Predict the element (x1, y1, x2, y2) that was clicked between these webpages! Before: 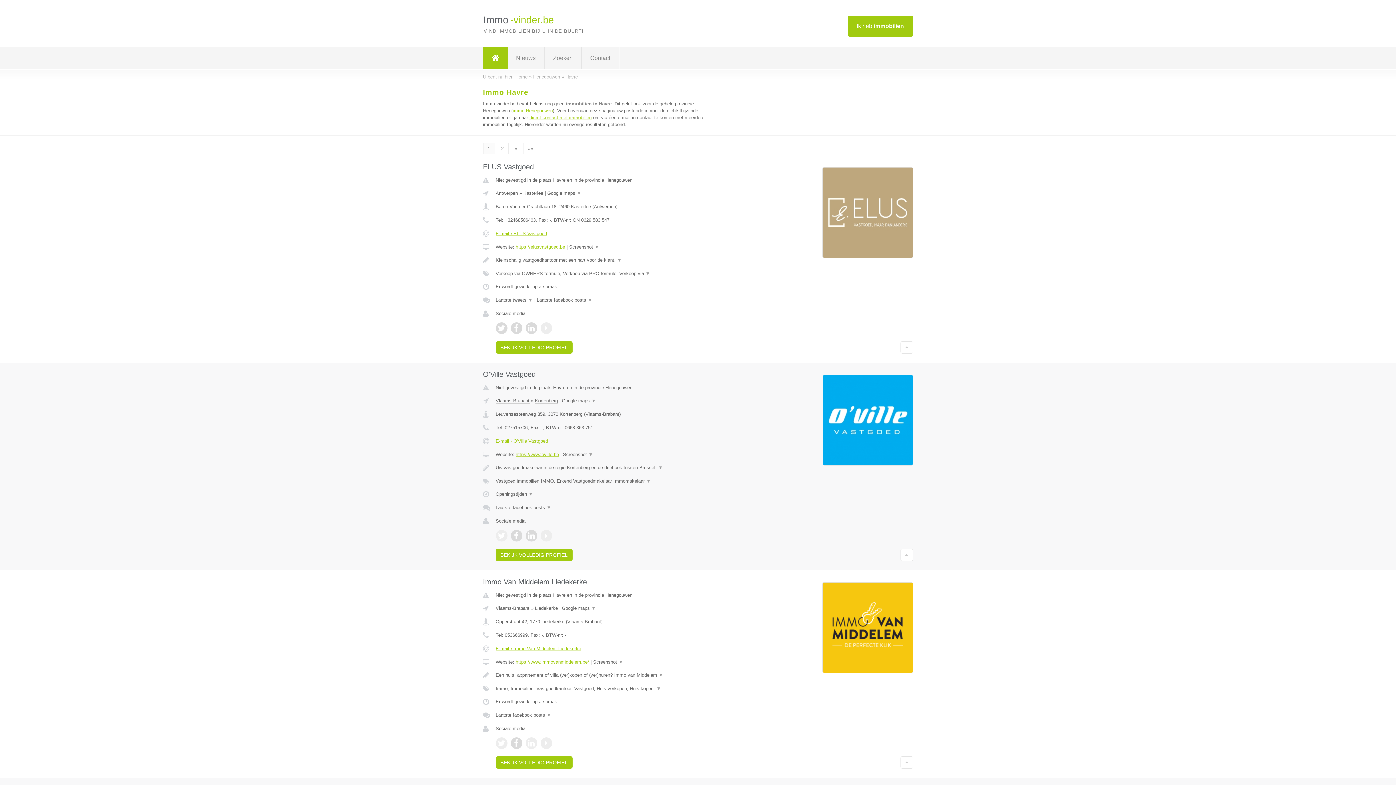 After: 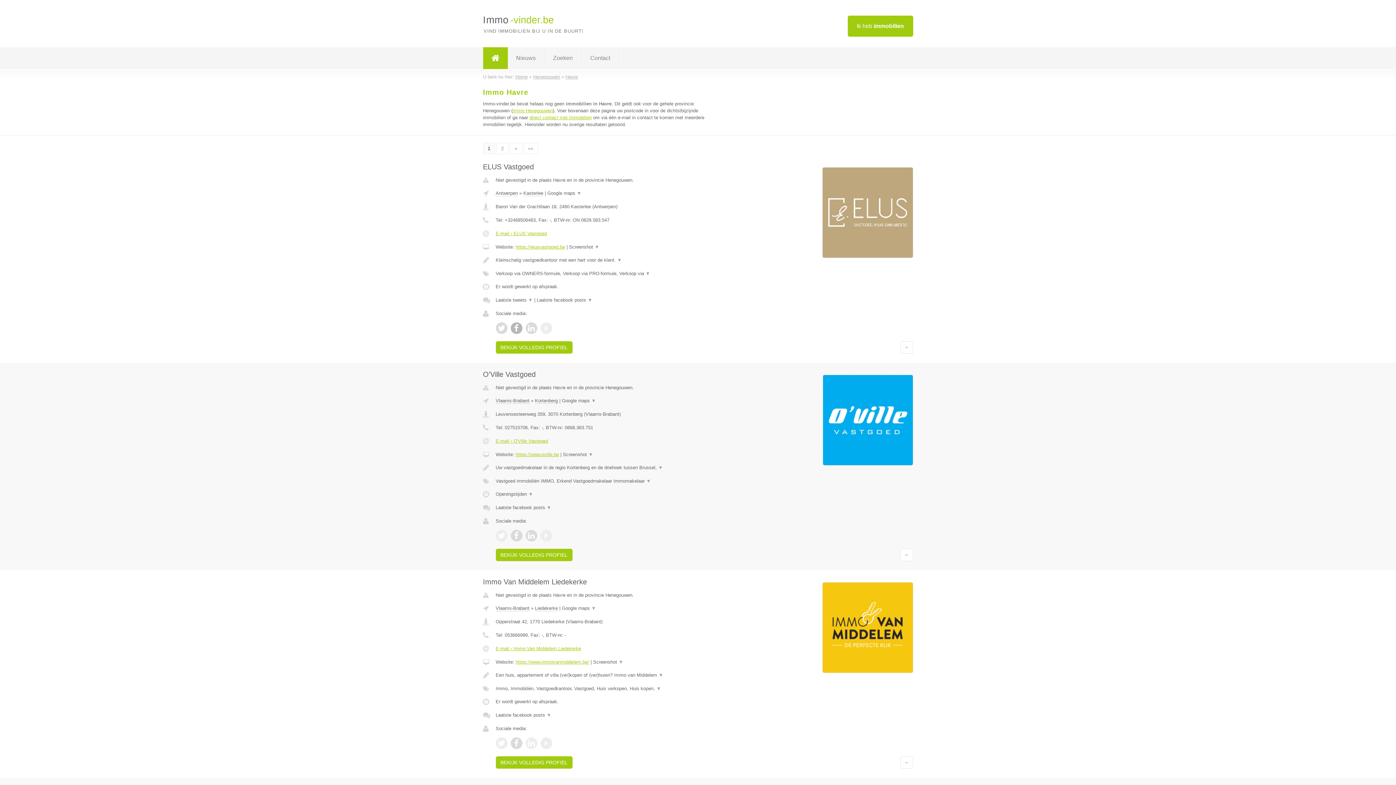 Action: bbox: (510, 322, 522, 334)